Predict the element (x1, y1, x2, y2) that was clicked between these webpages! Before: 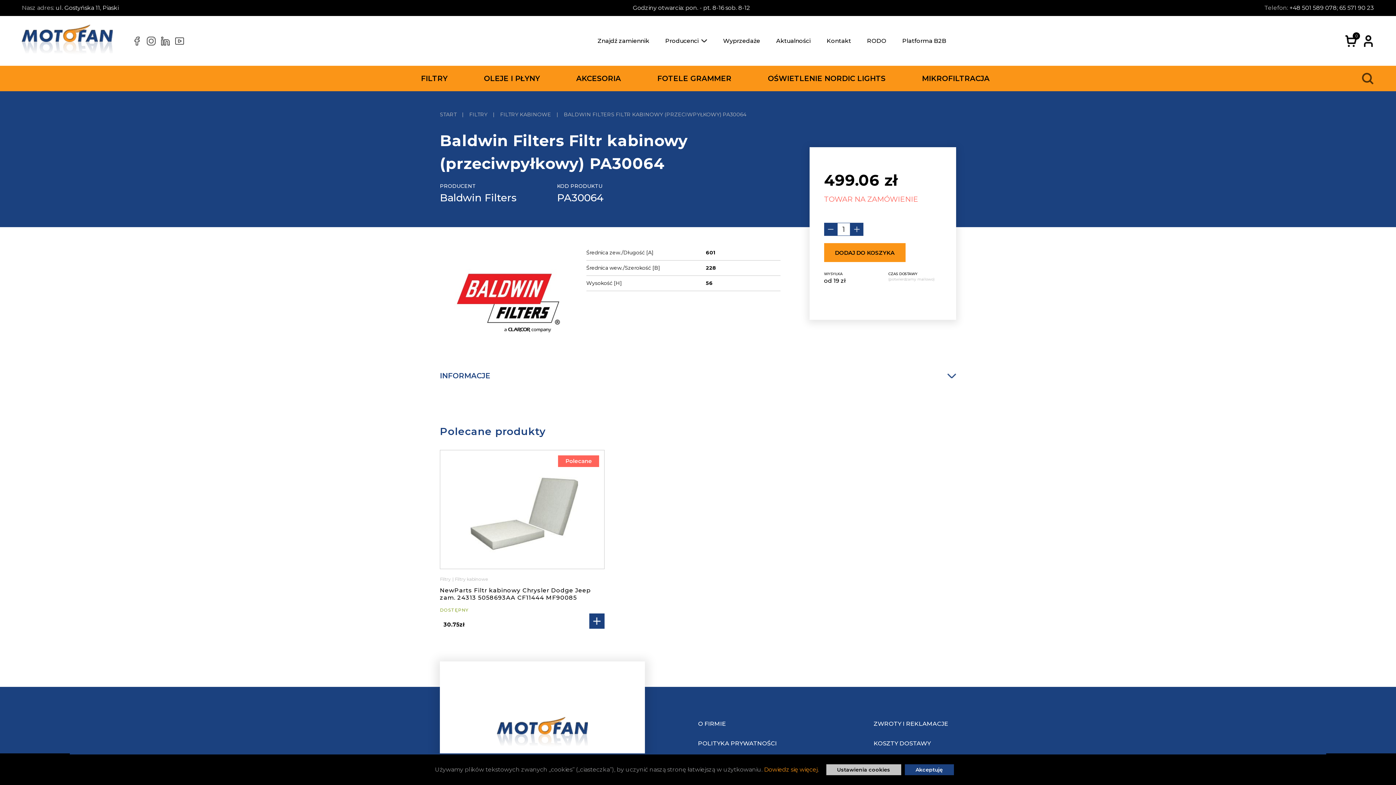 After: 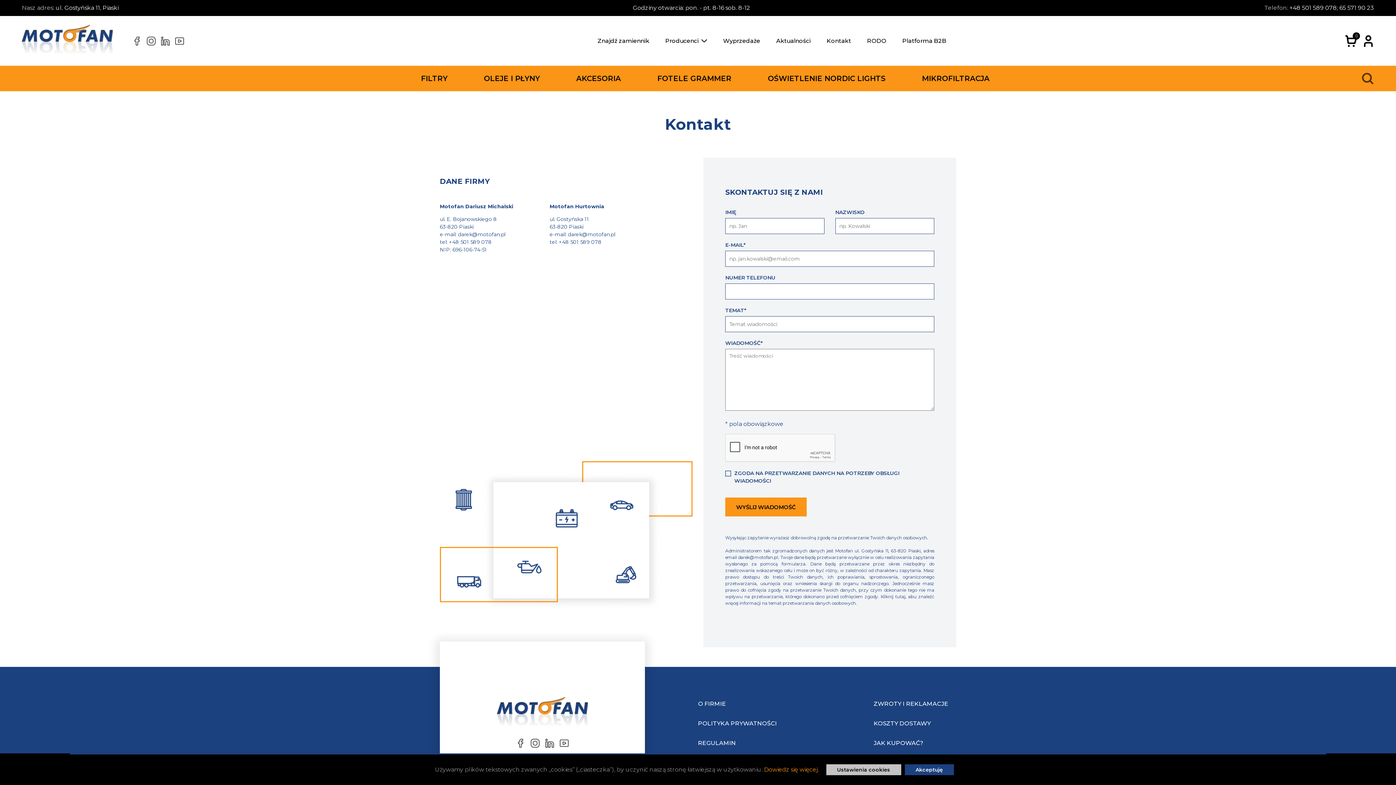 Action: bbox: (826, 21, 851, 60) label: Kontakt